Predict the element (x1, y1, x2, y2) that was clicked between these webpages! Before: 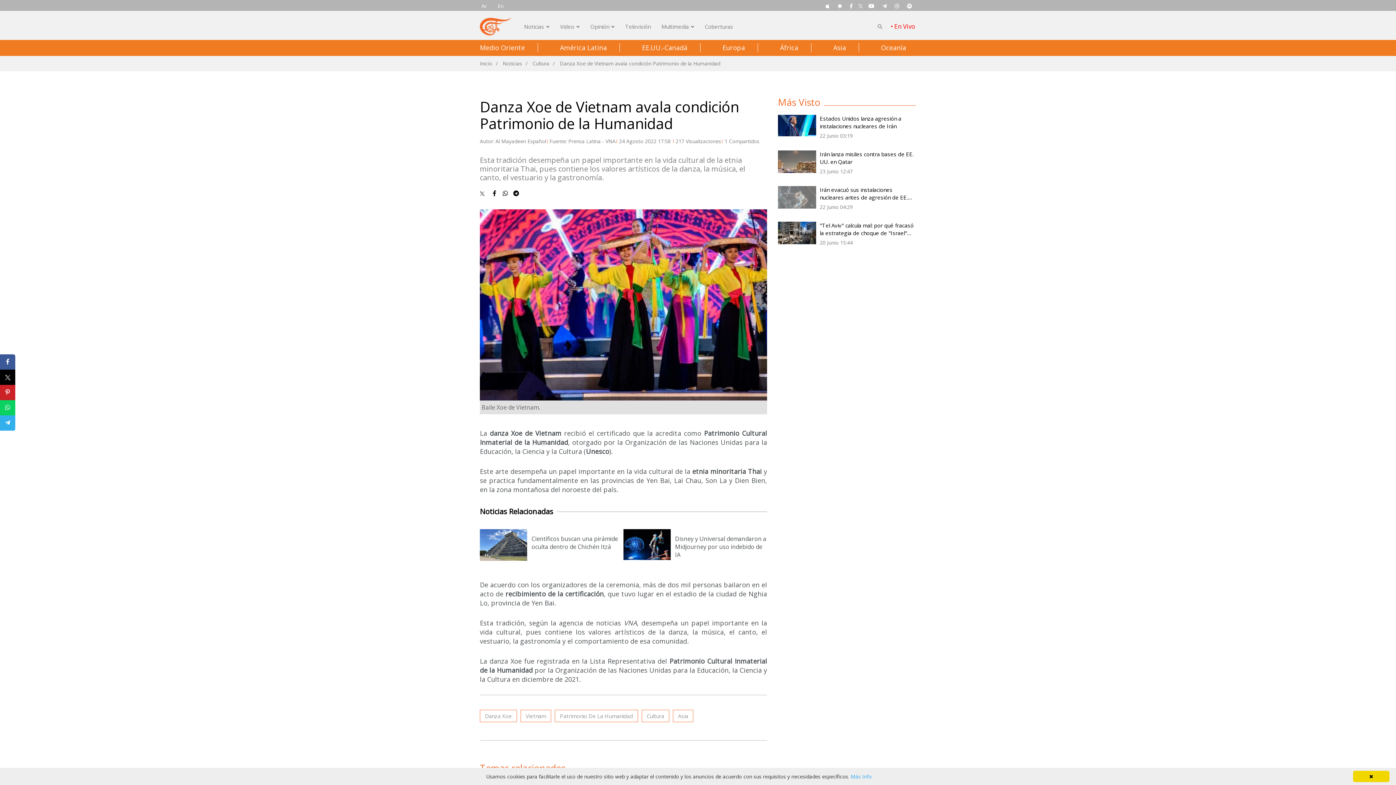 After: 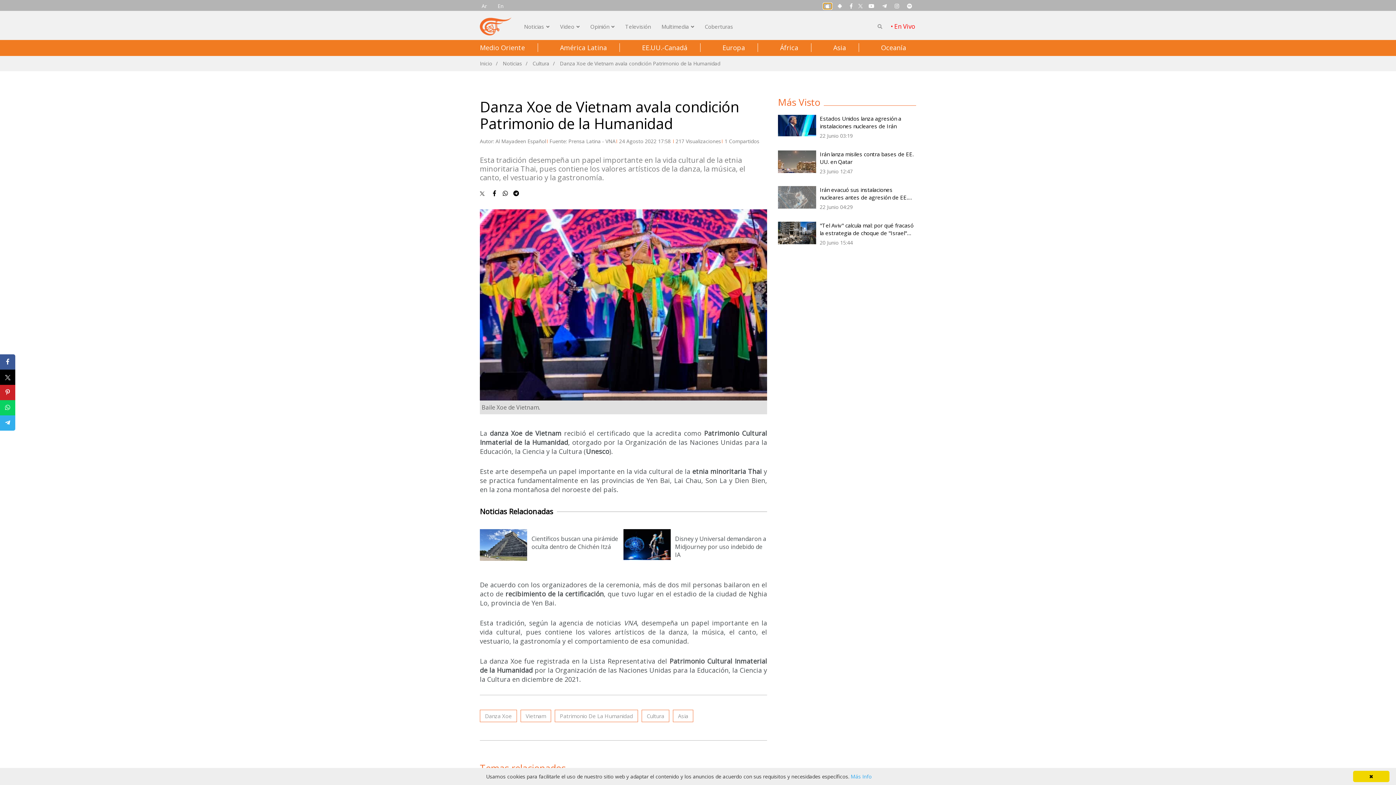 Action: bbox: (823, 2, 832, 9)